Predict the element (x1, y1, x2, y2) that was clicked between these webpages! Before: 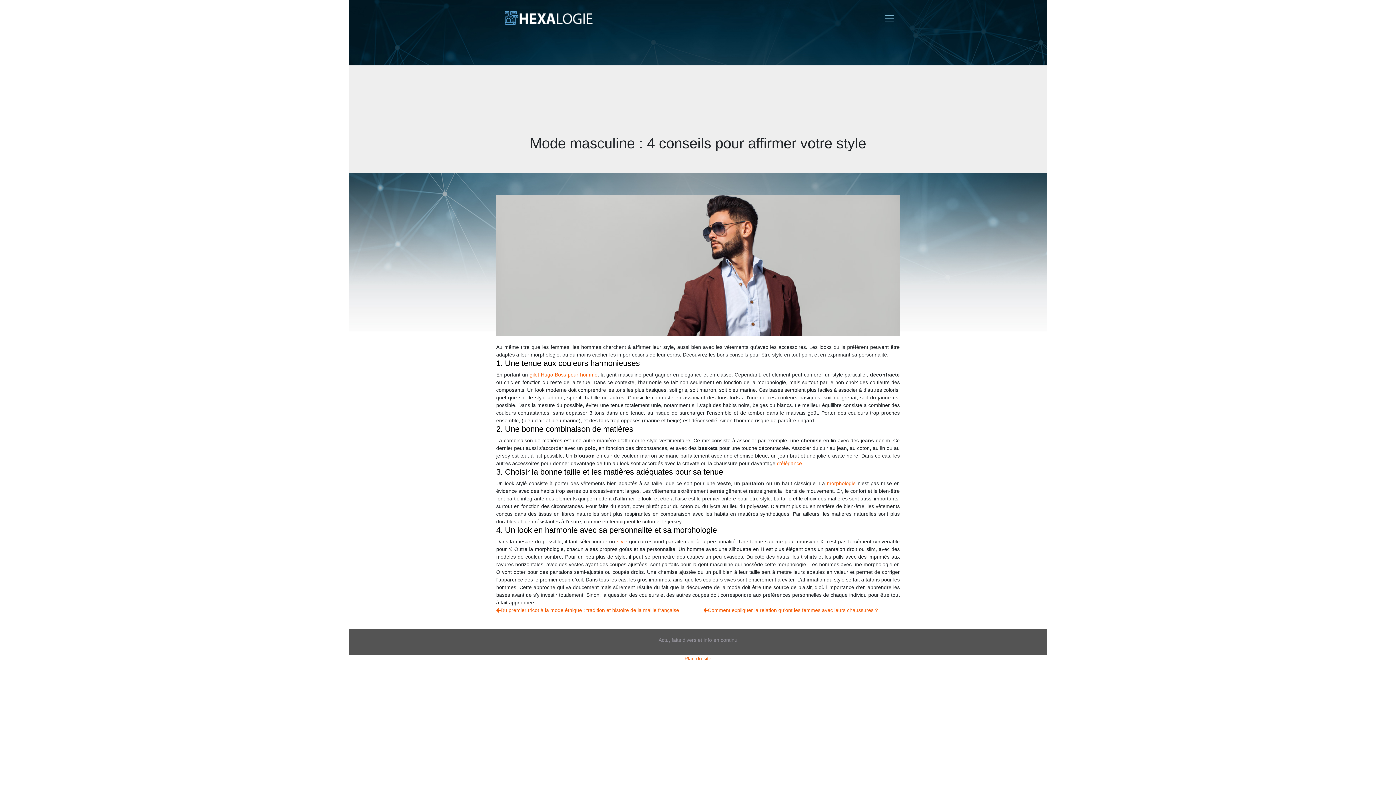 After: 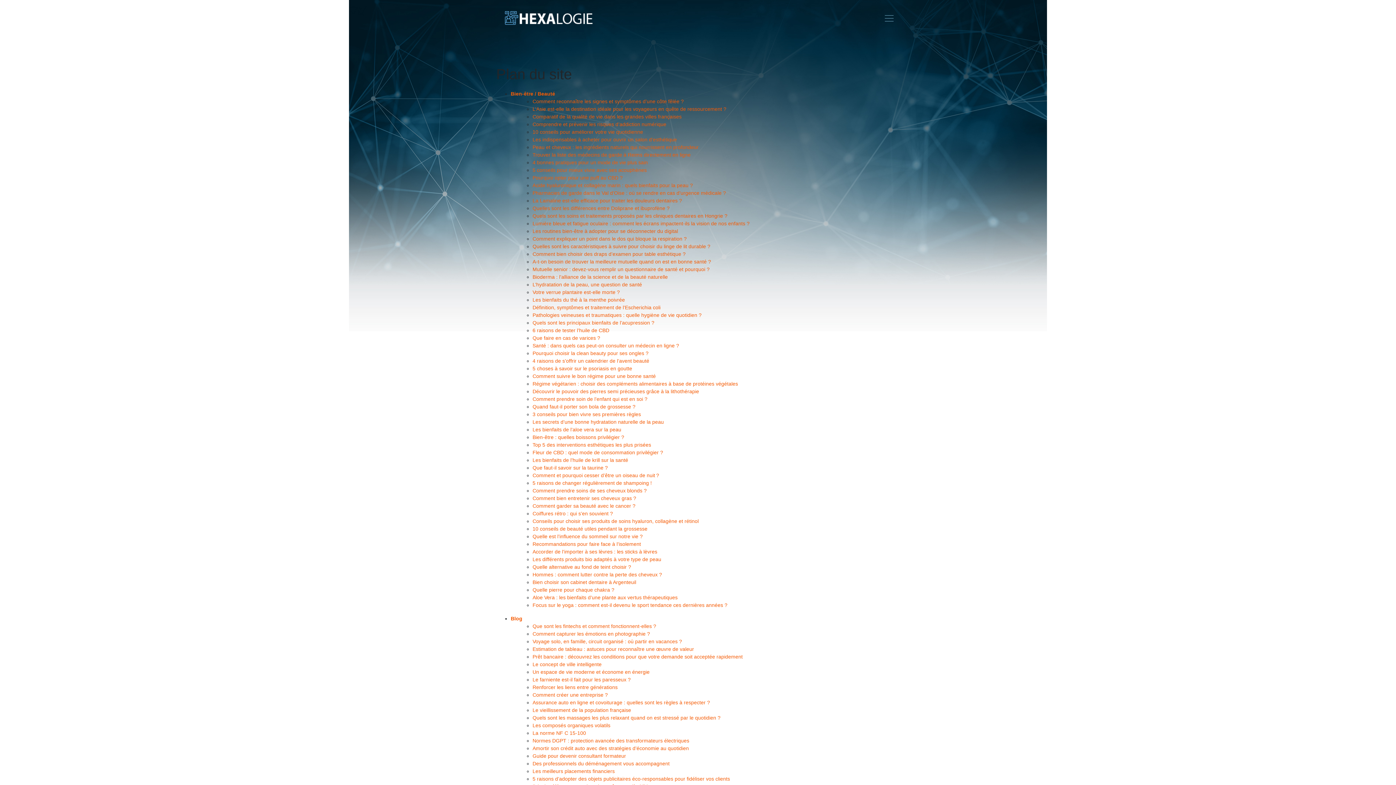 Action: label: Plan du site bbox: (684, 656, 711, 661)